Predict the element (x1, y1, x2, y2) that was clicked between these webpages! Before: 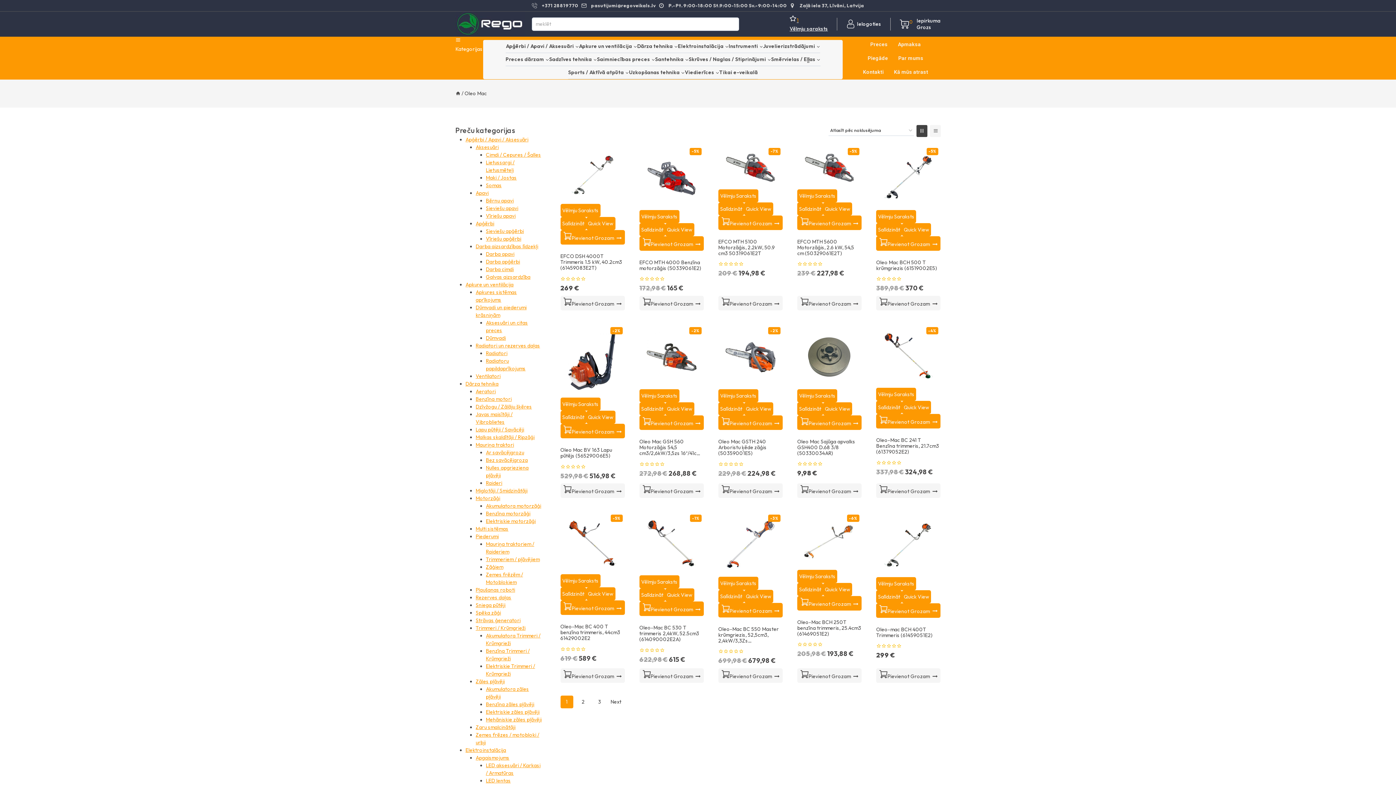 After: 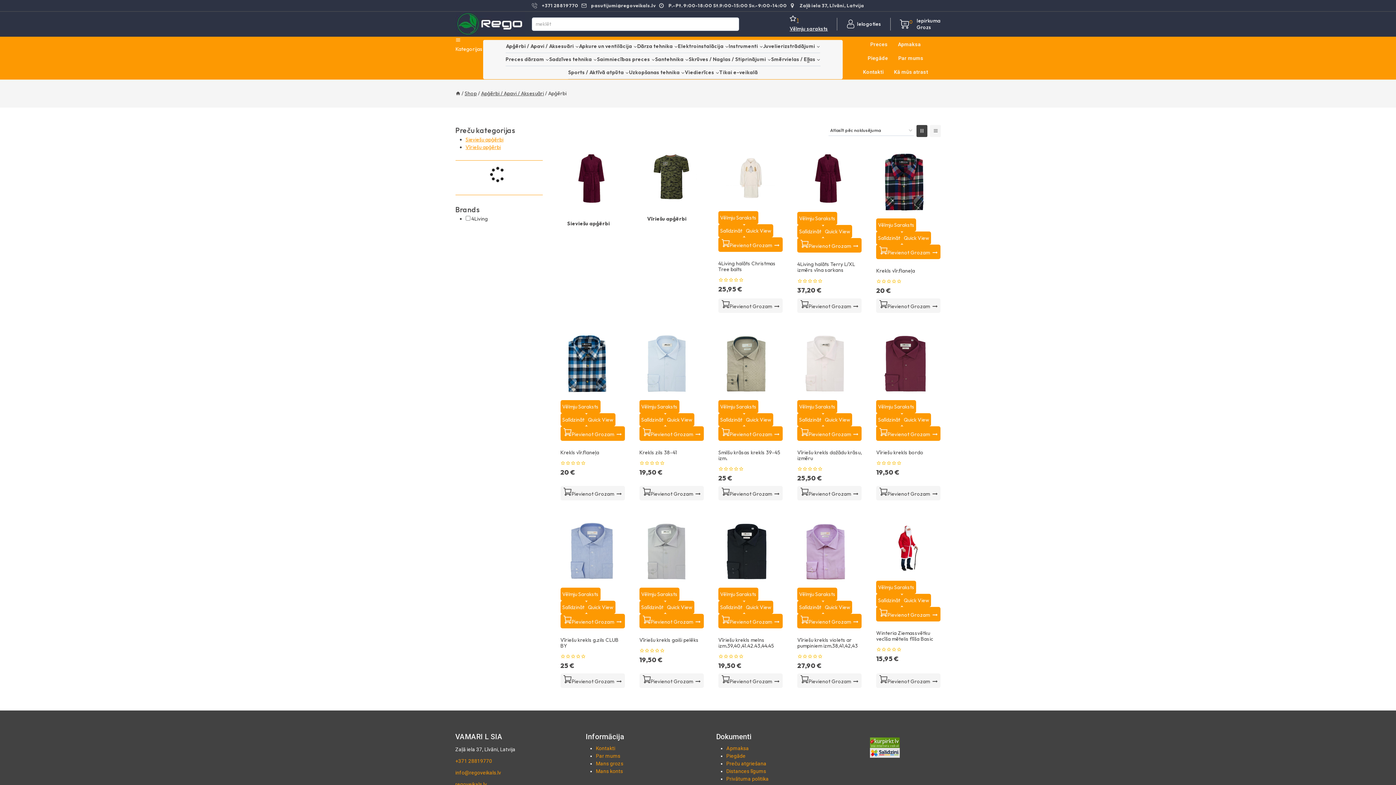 Action: label: Apģērbi bbox: (475, 220, 494, 226)